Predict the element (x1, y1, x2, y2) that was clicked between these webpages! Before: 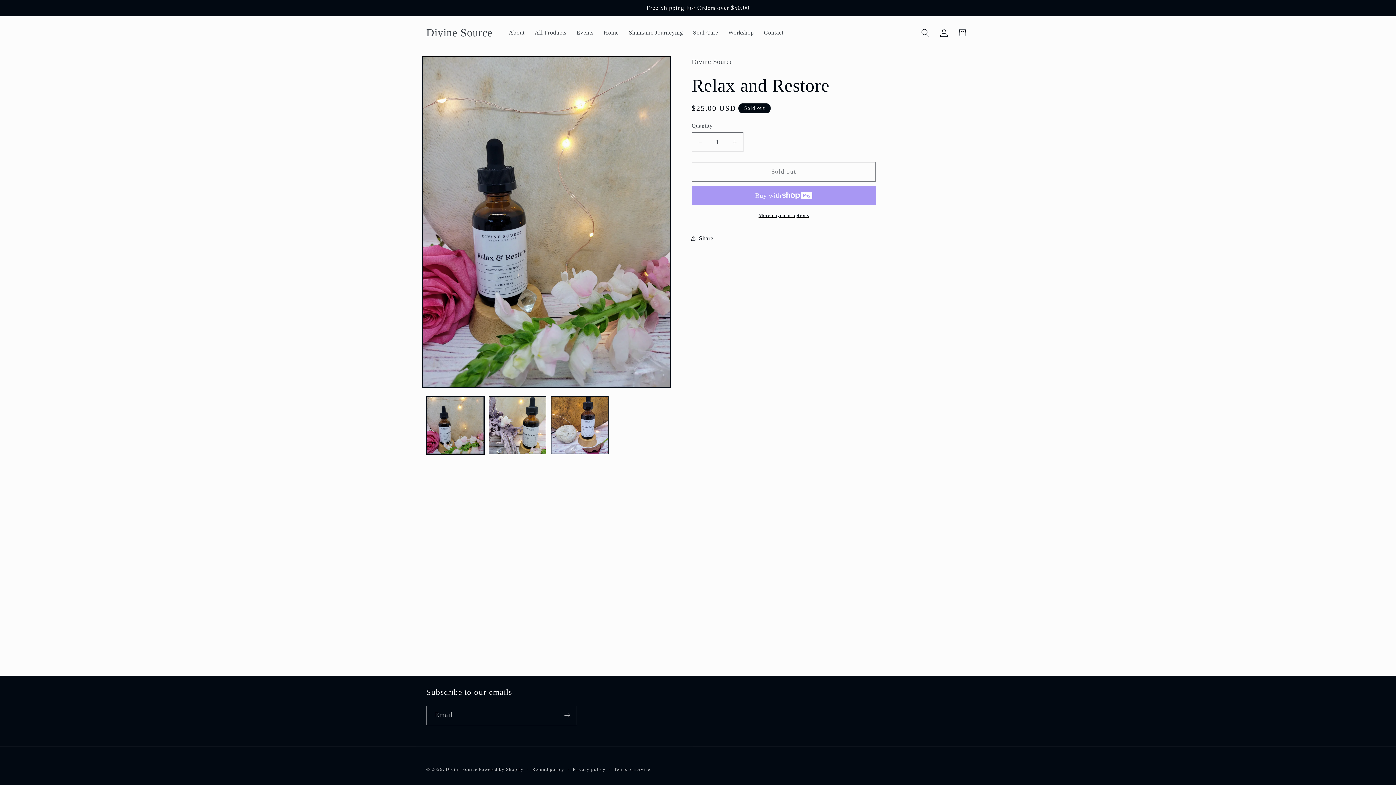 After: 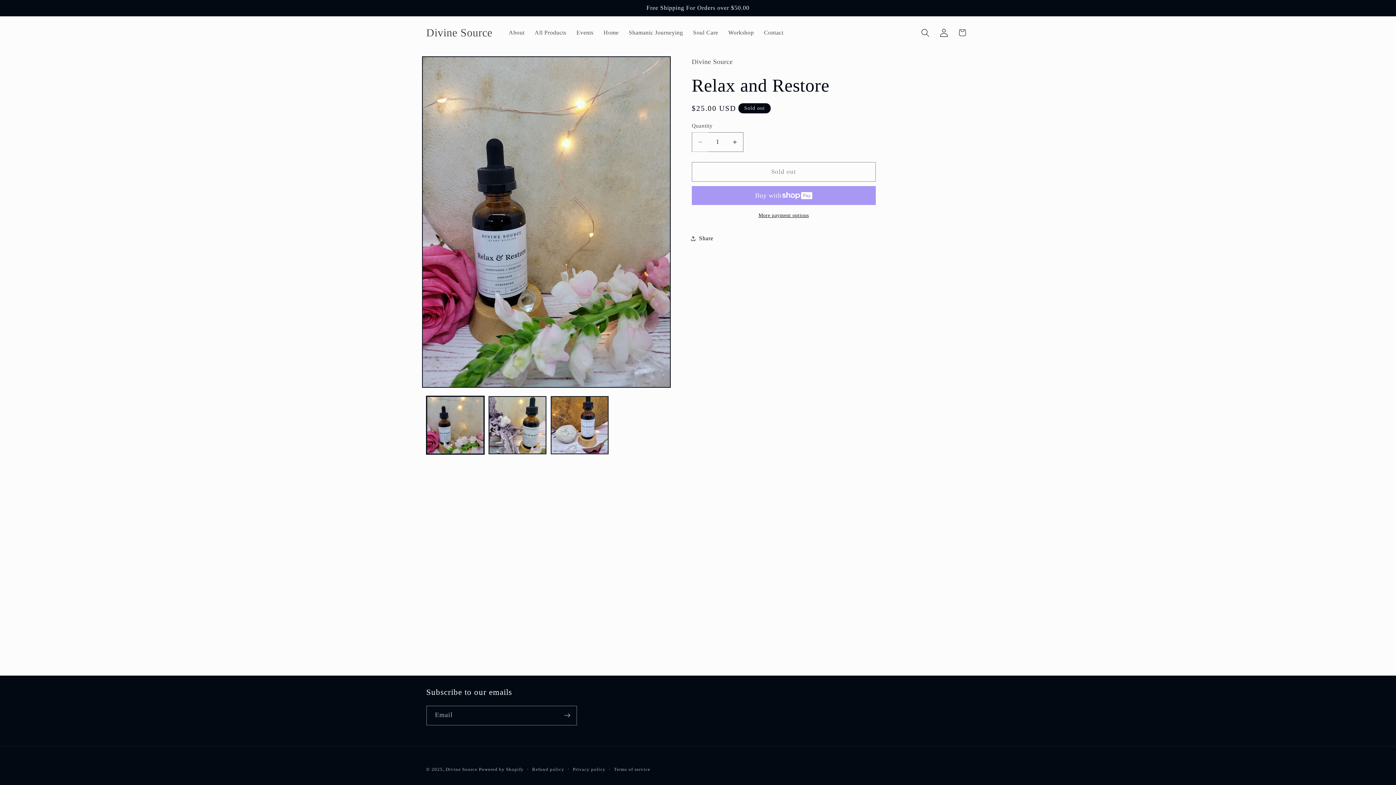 Action: label: Decrease quantity for Relax and Restore bbox: (692, 132, 708, 151)